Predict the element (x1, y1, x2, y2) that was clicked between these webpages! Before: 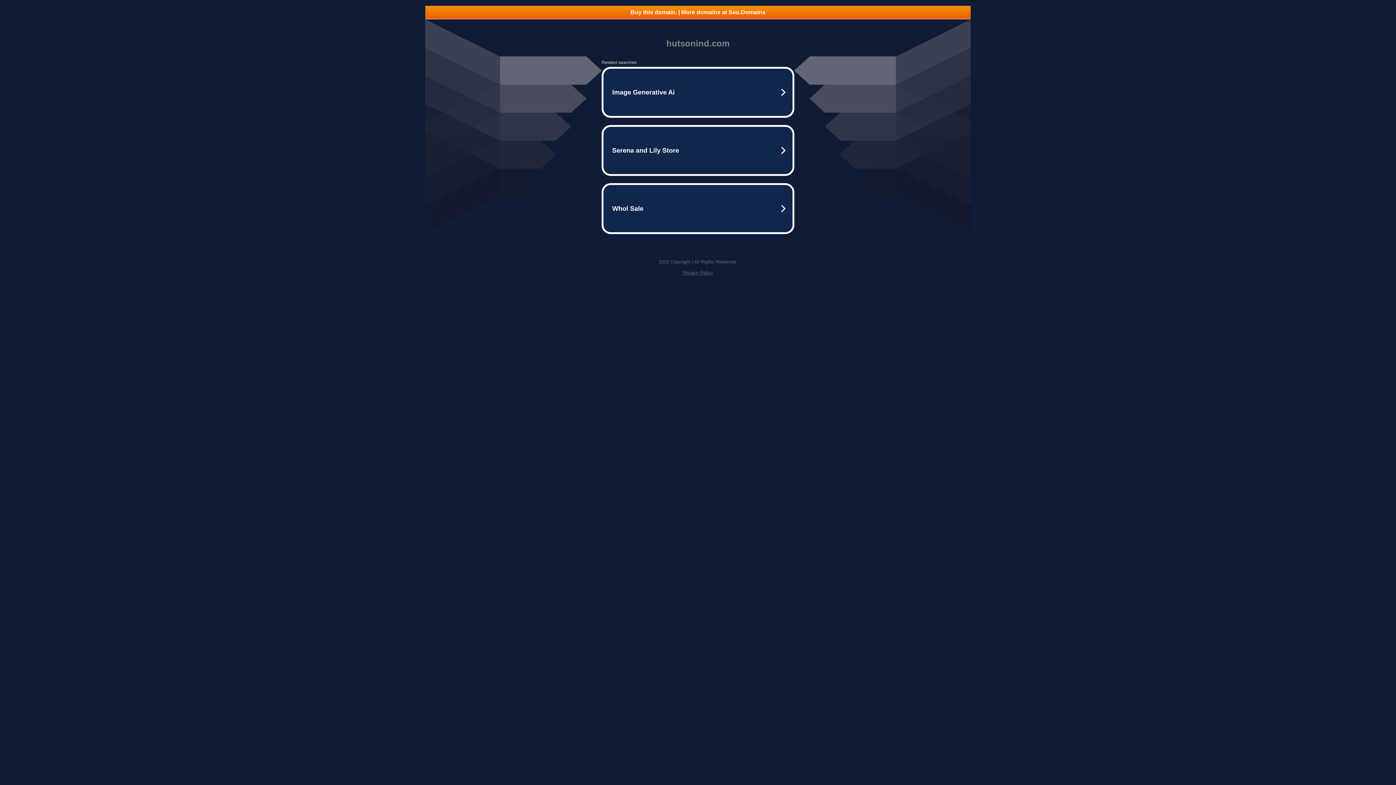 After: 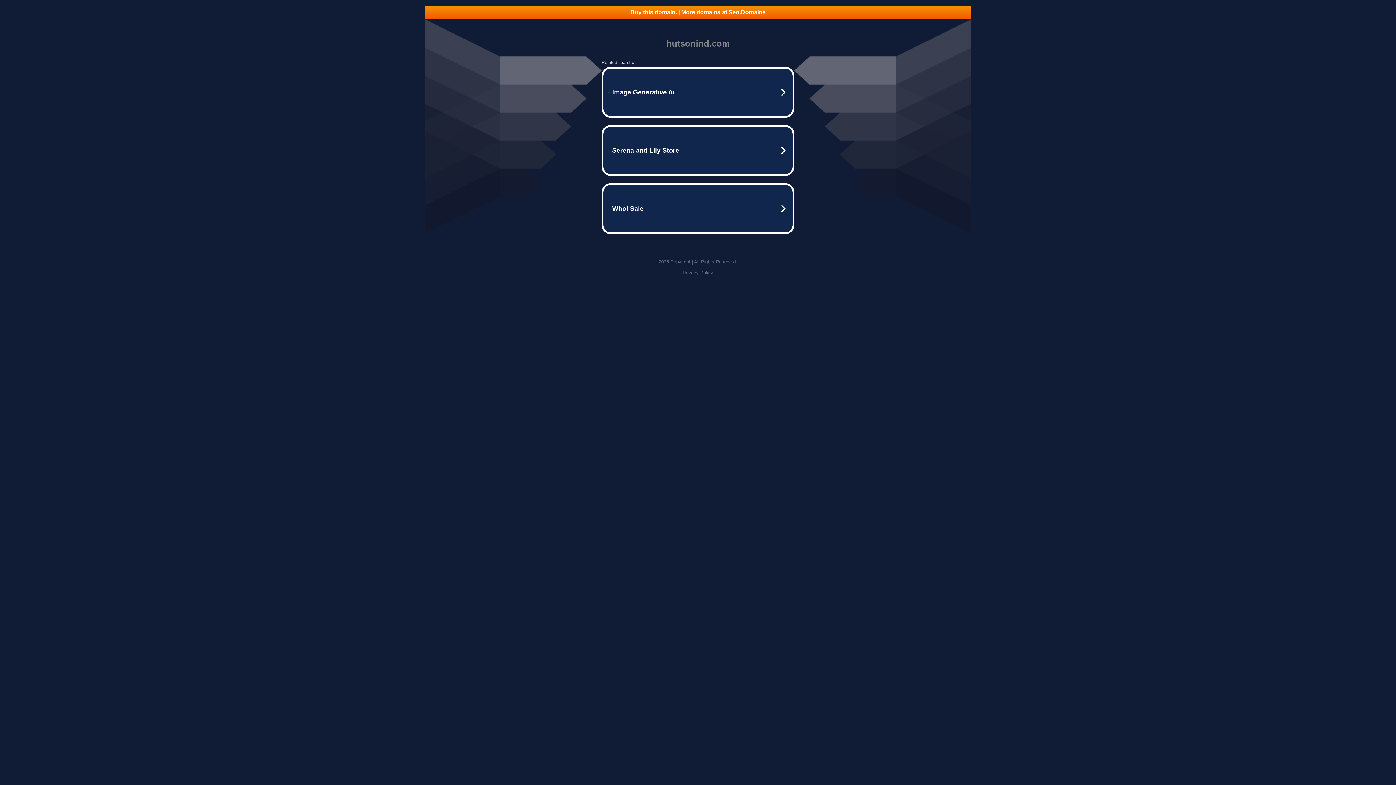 Action: label: Buy this domain. | More domains at Seo.Domains bbox: (425, 5, 970, 18)